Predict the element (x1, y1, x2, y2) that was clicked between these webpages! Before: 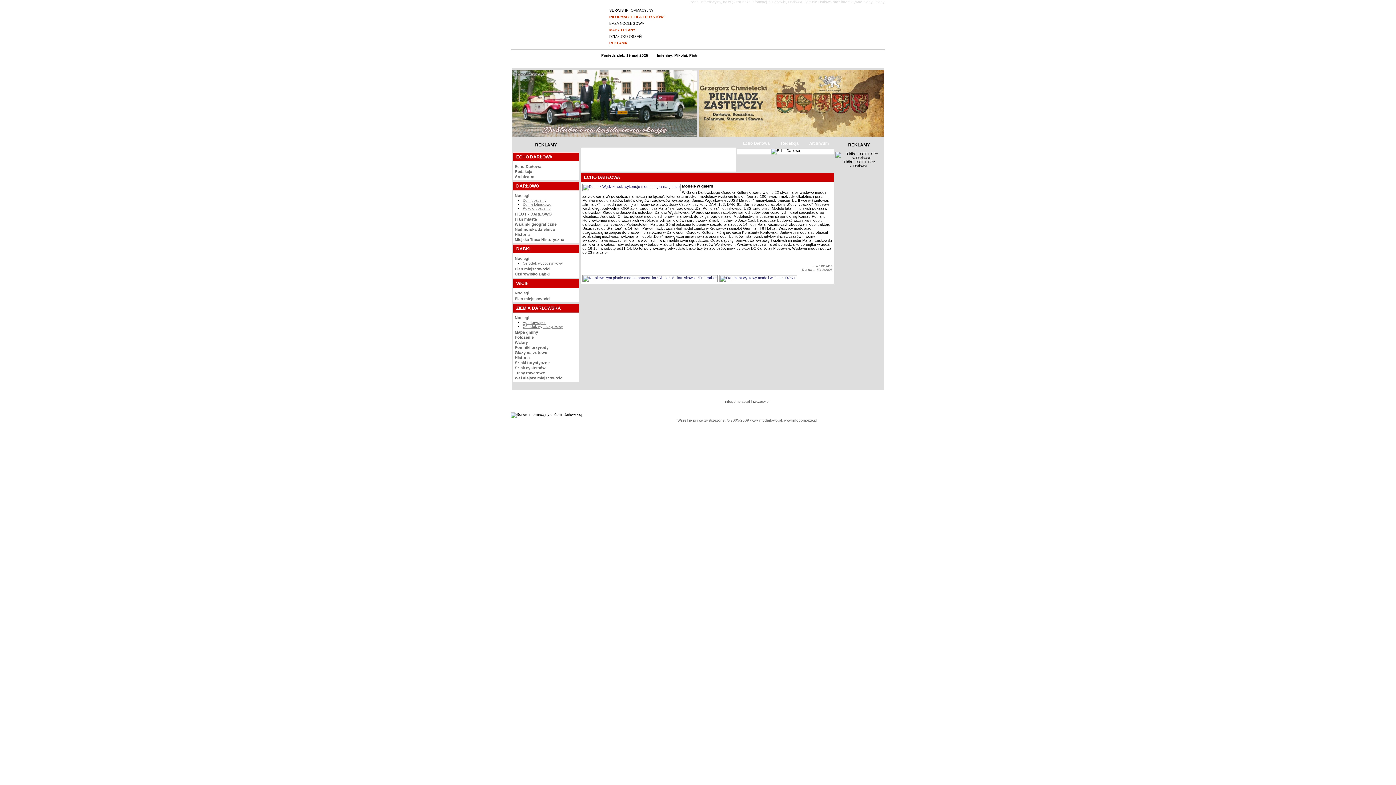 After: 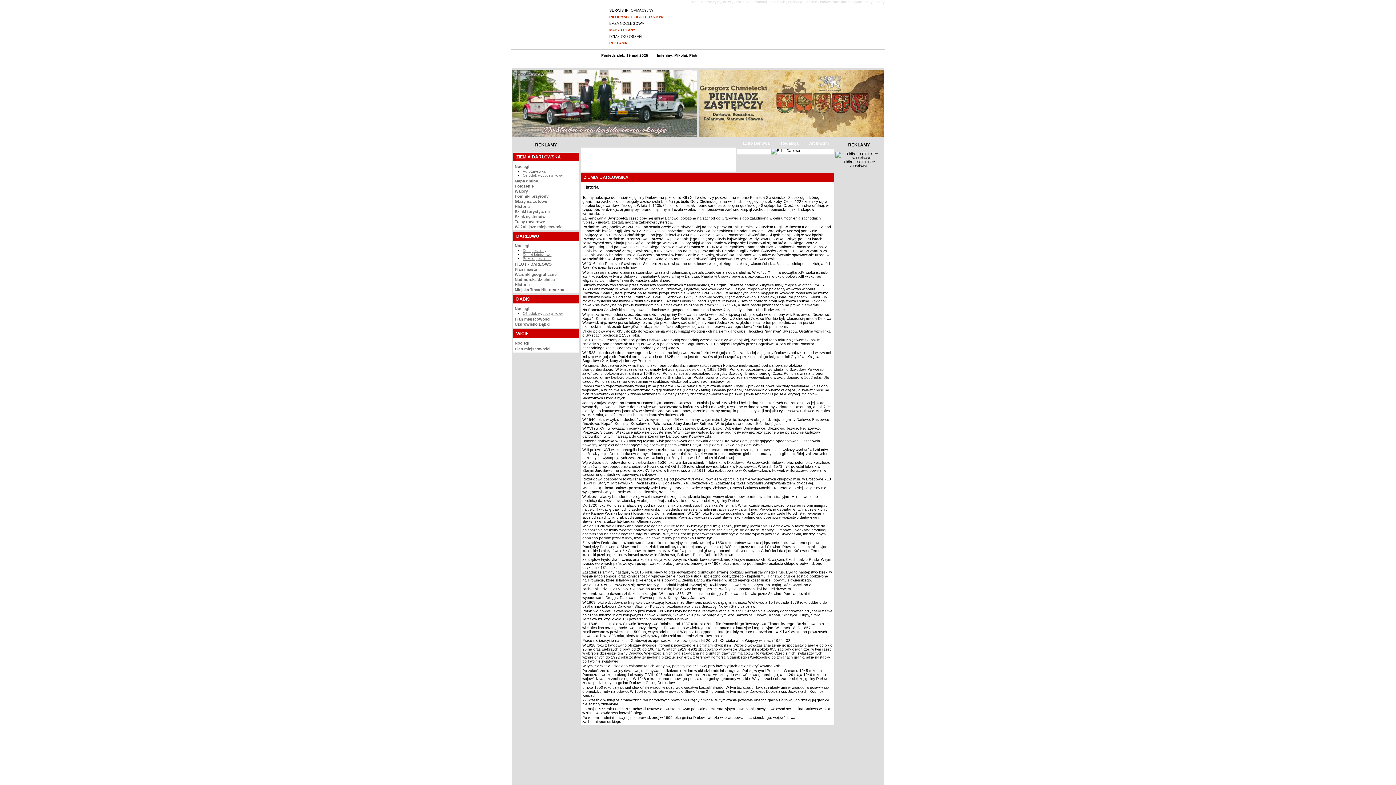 Action: label: Historia bbox: (514, 355, 529, 360)